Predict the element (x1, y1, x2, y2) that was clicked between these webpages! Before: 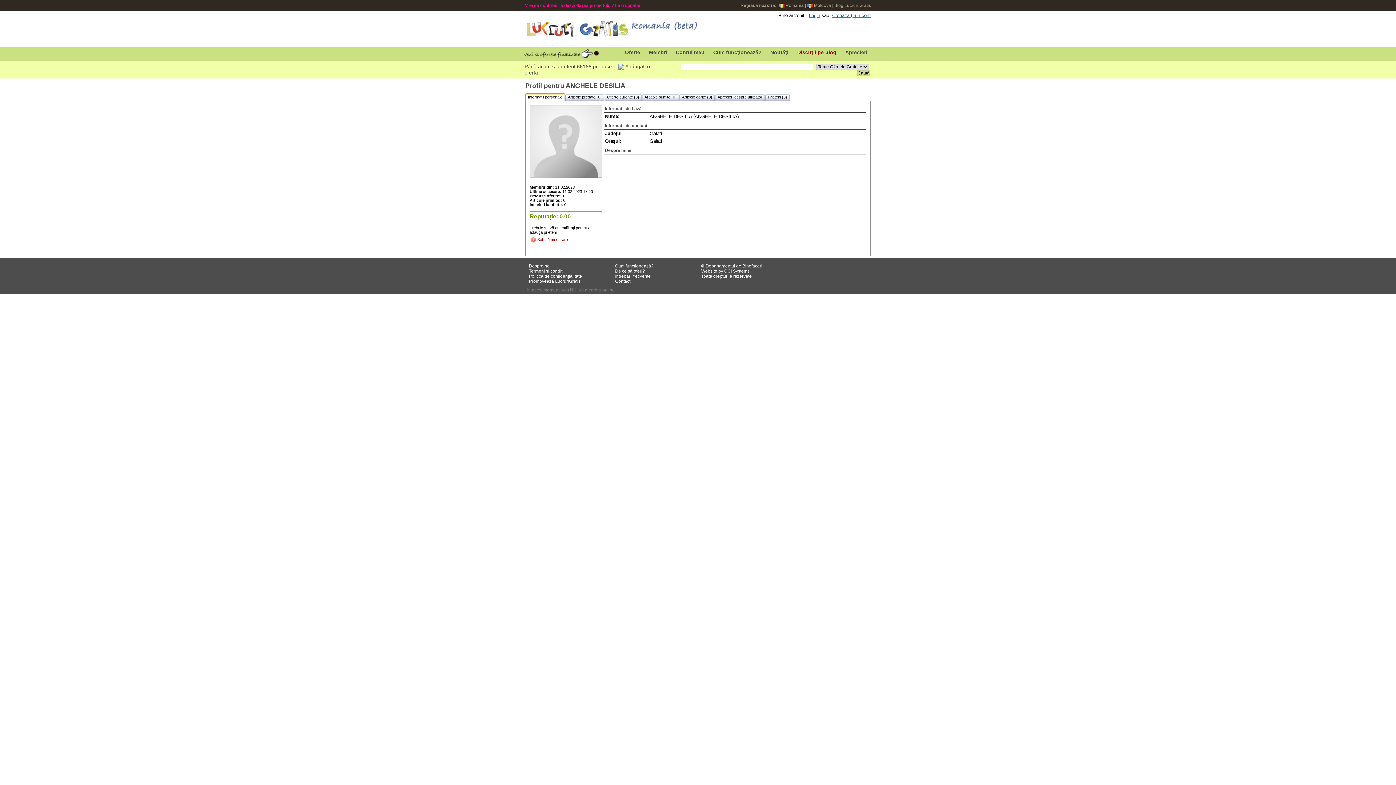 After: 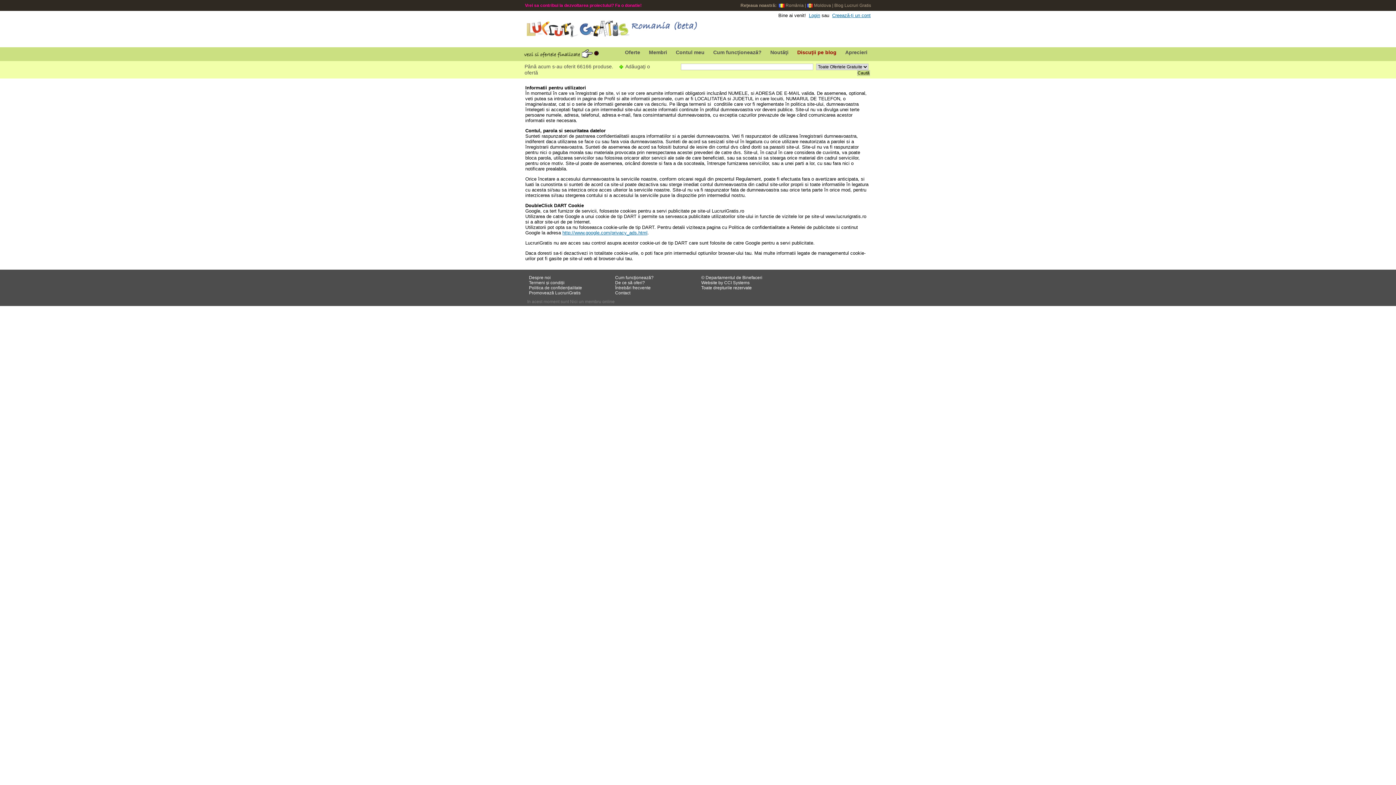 Action: bbox: (529, 273, 582, 278) label: Politica de confidenţialitate